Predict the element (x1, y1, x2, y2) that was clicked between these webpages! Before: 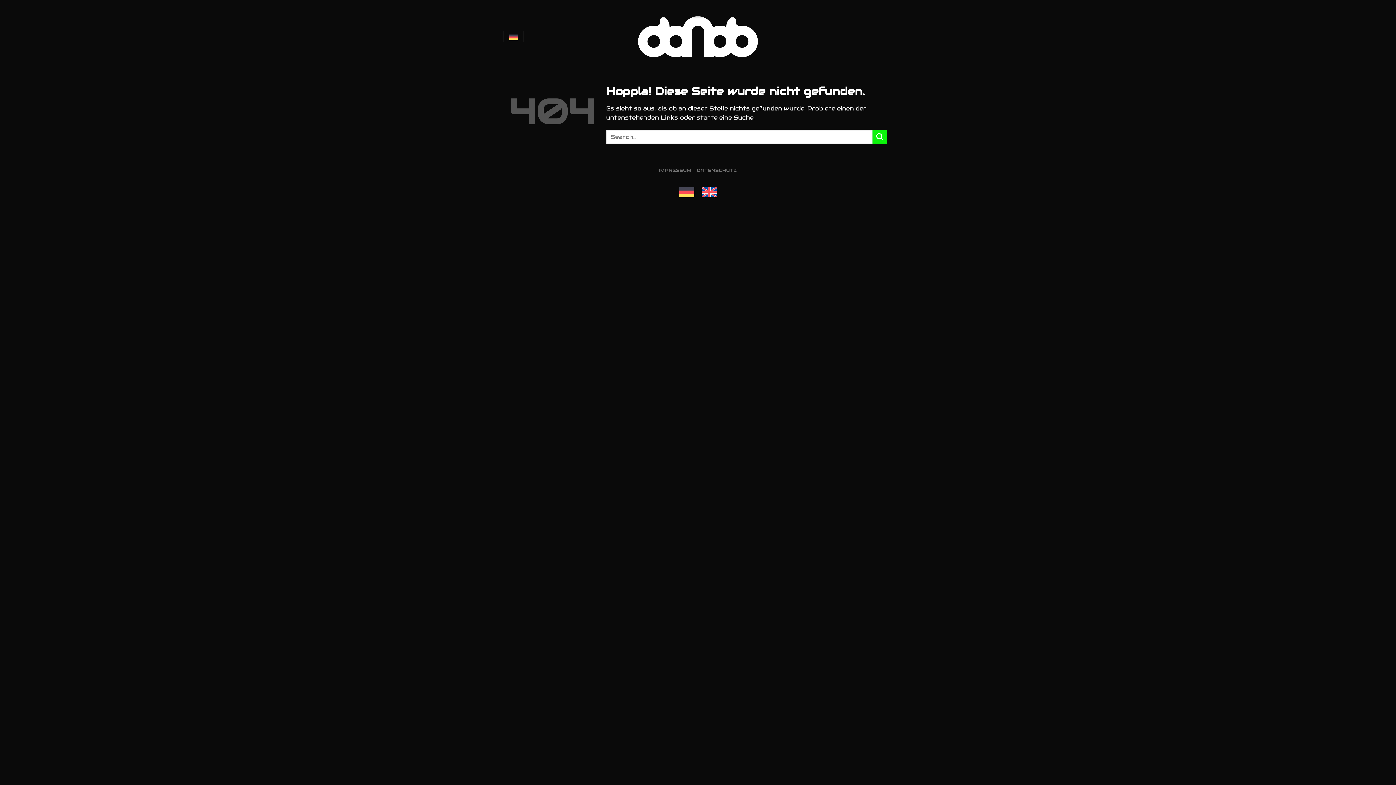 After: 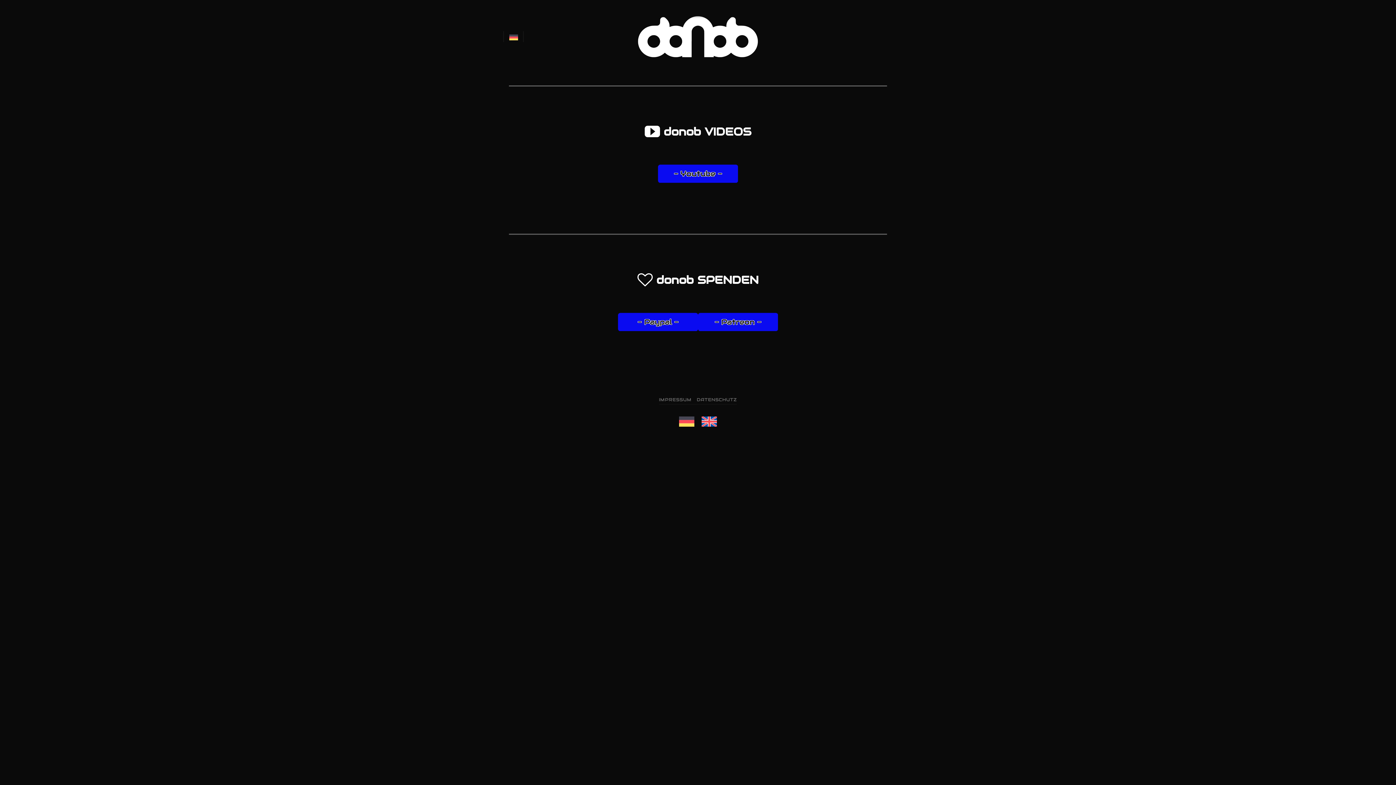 Action: bbox: (675, 185, 698, 199)